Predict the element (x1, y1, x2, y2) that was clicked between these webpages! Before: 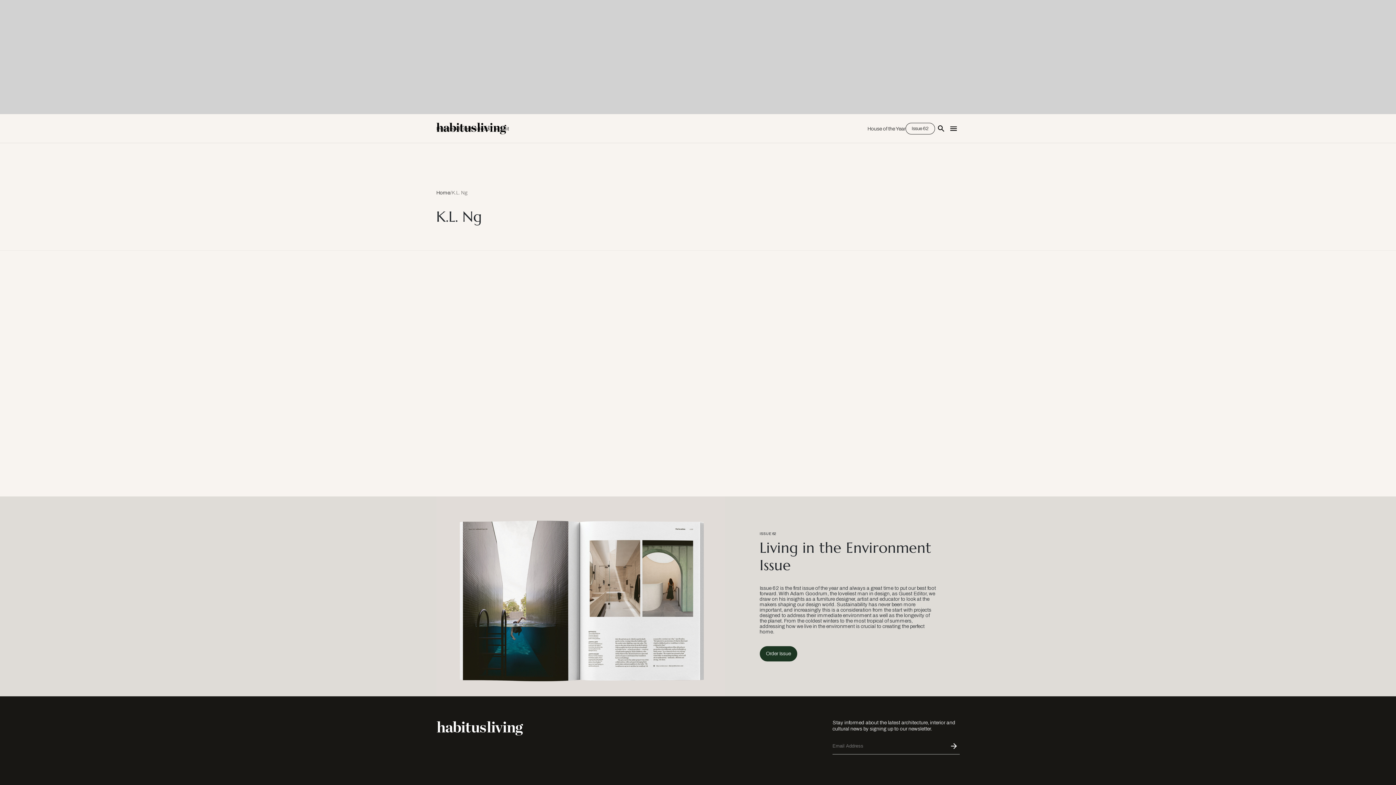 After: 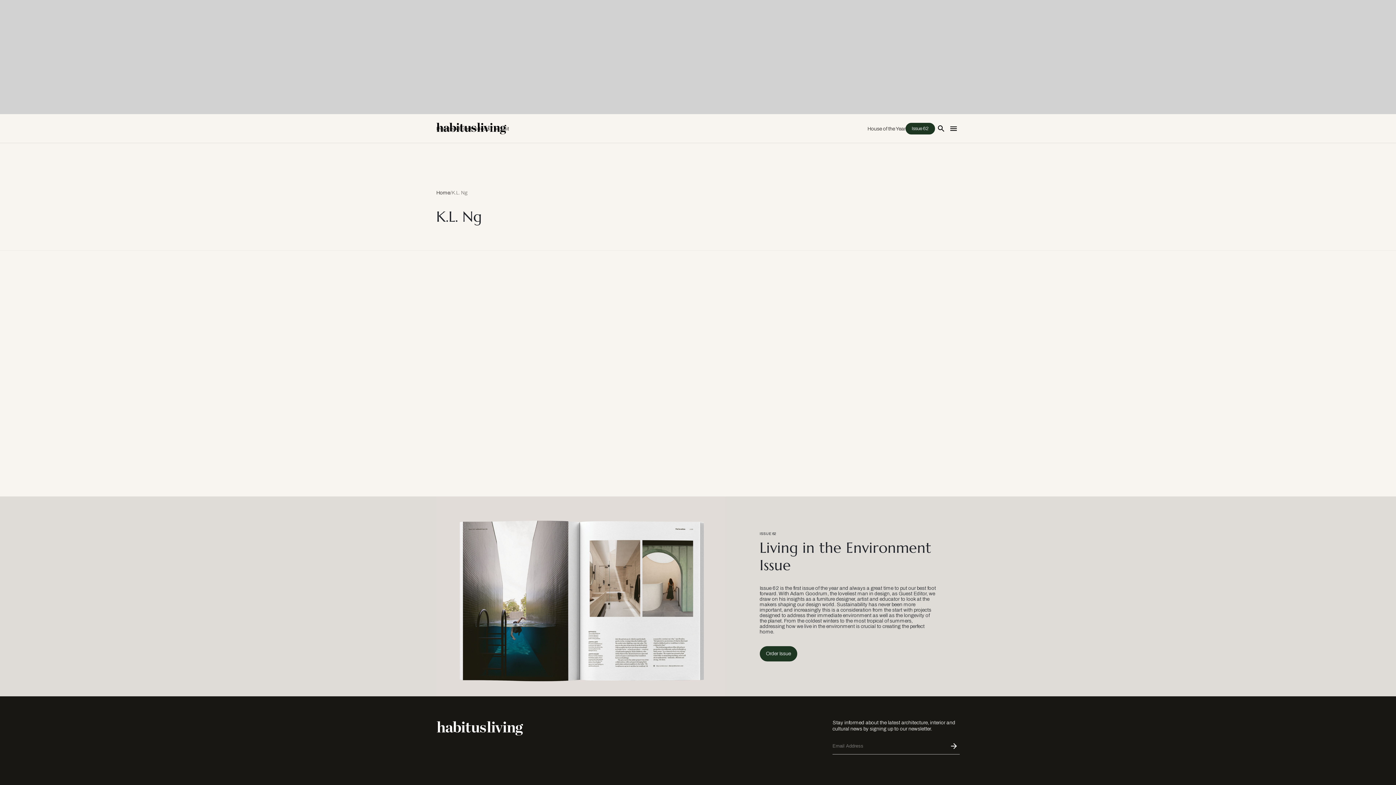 Action: bbox: (905, 122, 935, 134) label: Issue 62